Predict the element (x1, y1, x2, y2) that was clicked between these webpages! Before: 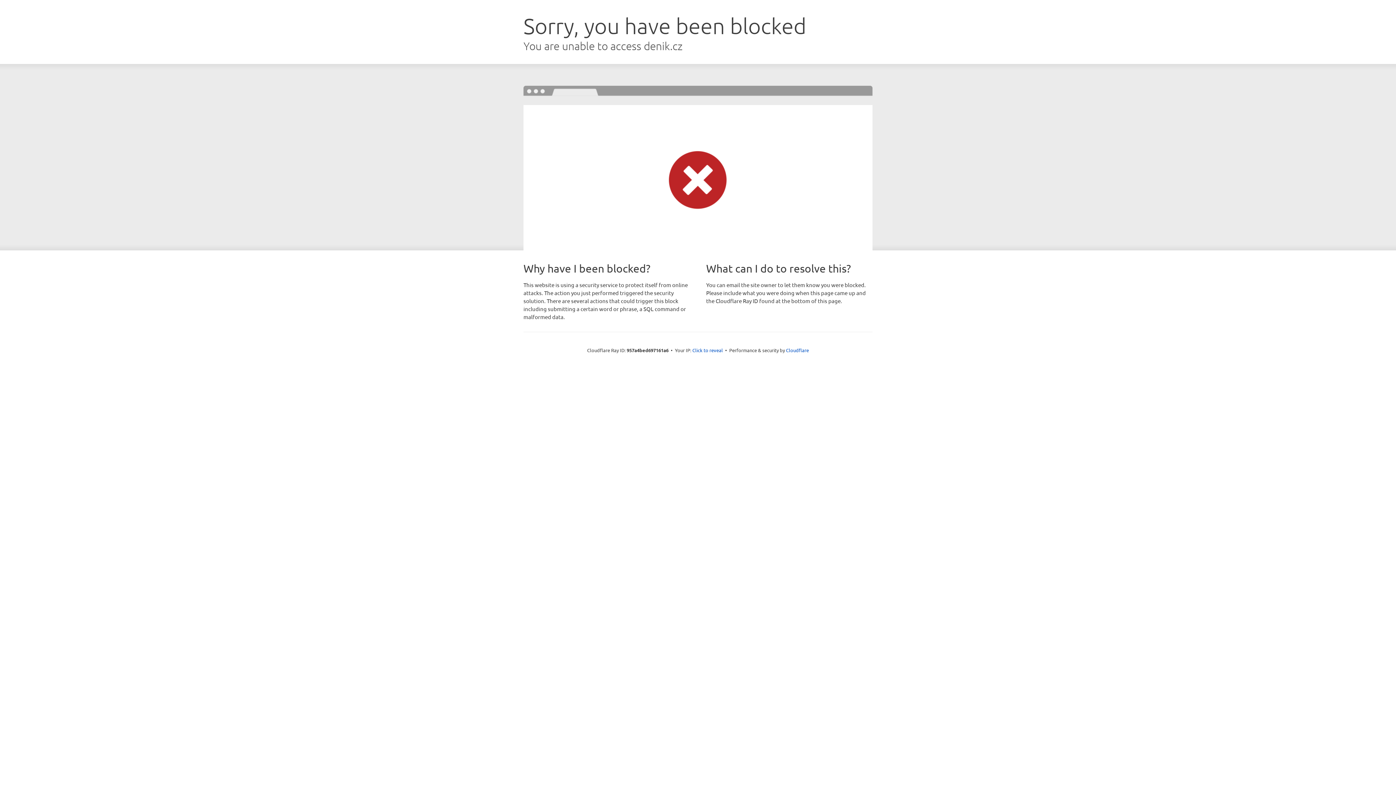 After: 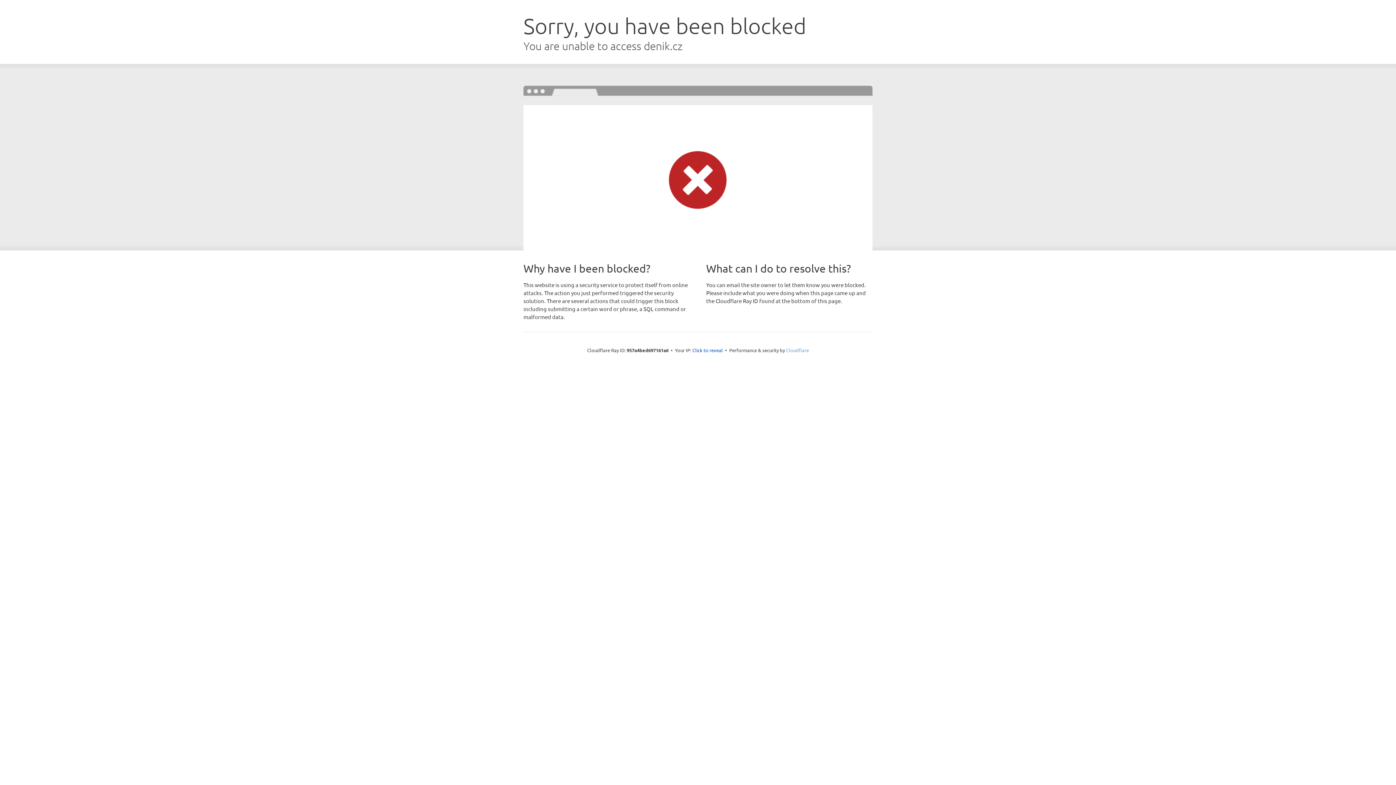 Action: label: Cloudflare bbox: (786, 347, 809, 353)